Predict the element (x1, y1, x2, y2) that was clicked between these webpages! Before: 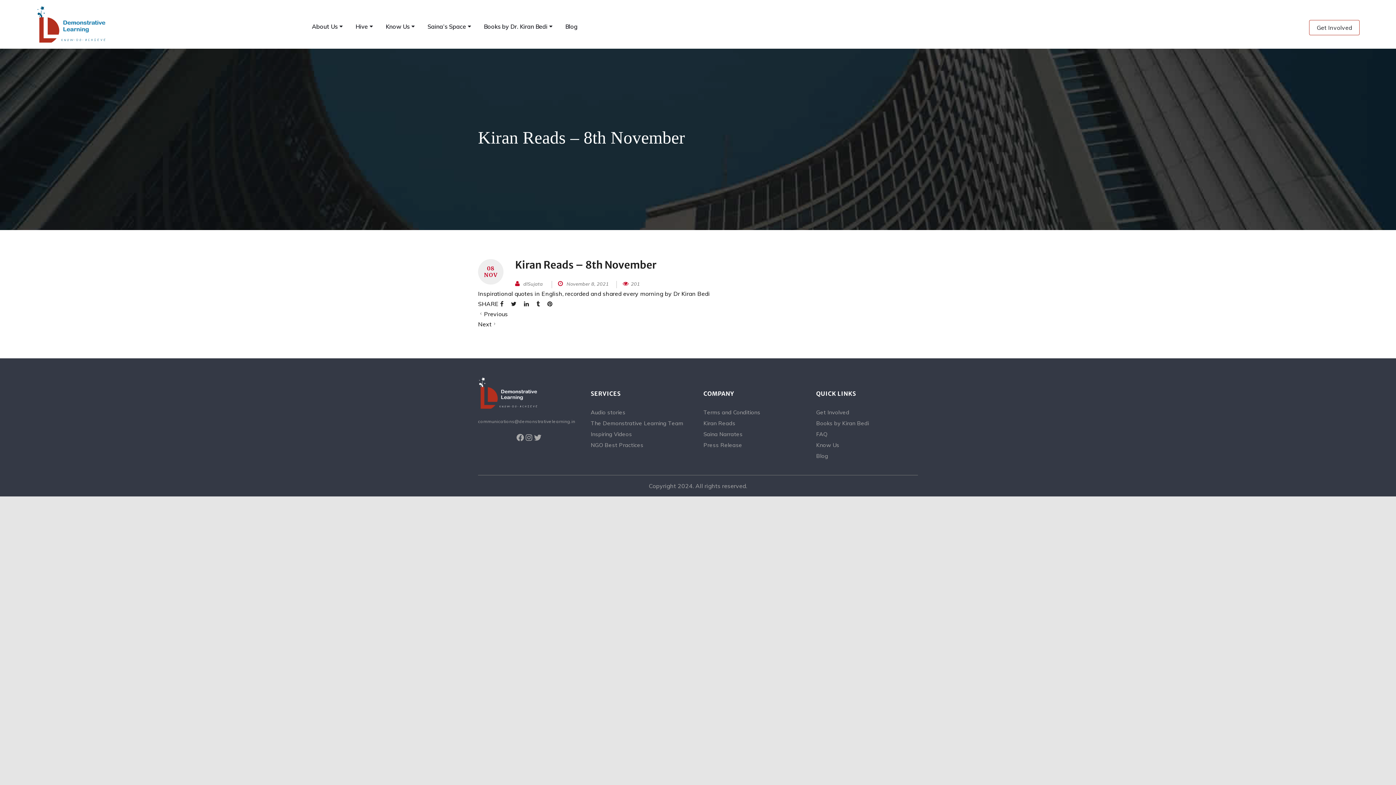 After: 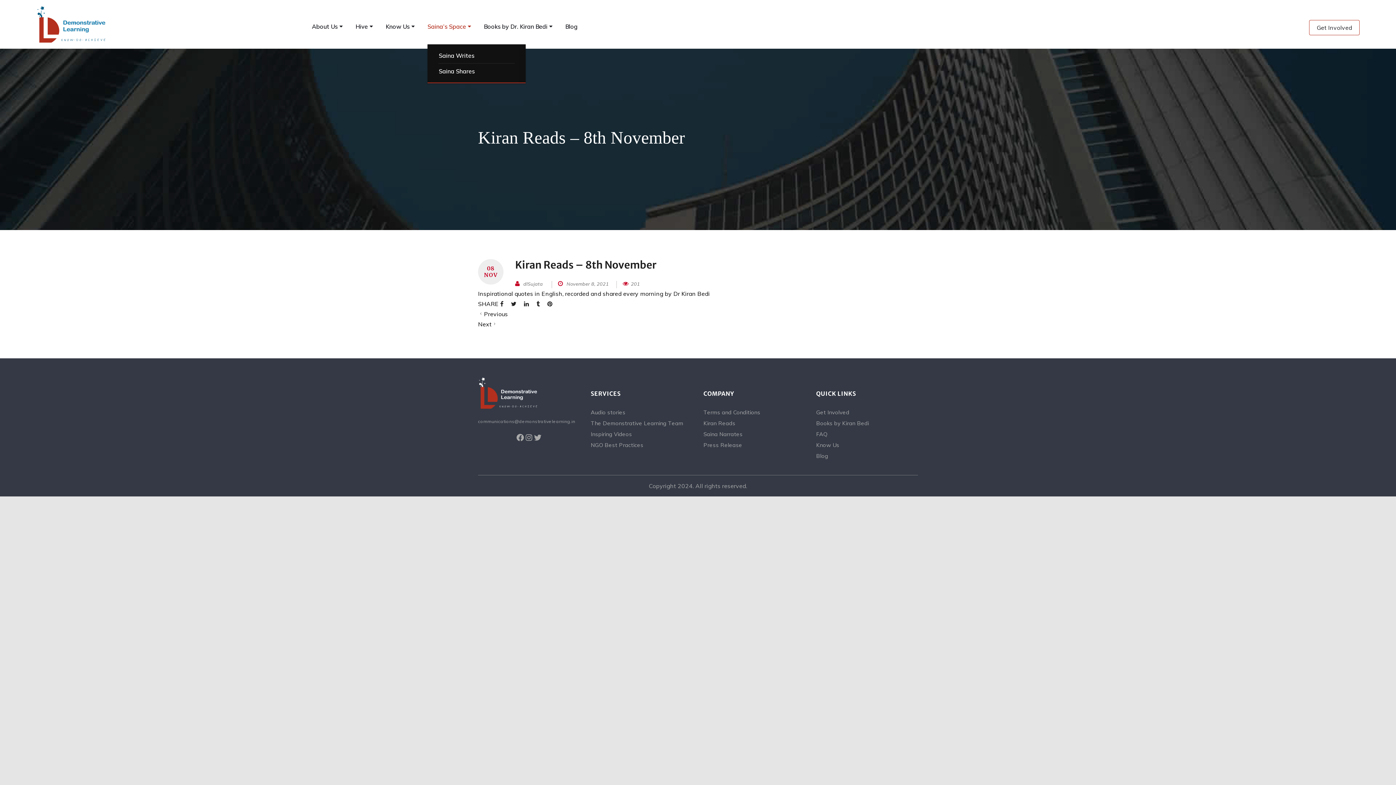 Action: bbox: (427, 9, 471, 42) label: Saina’s Space